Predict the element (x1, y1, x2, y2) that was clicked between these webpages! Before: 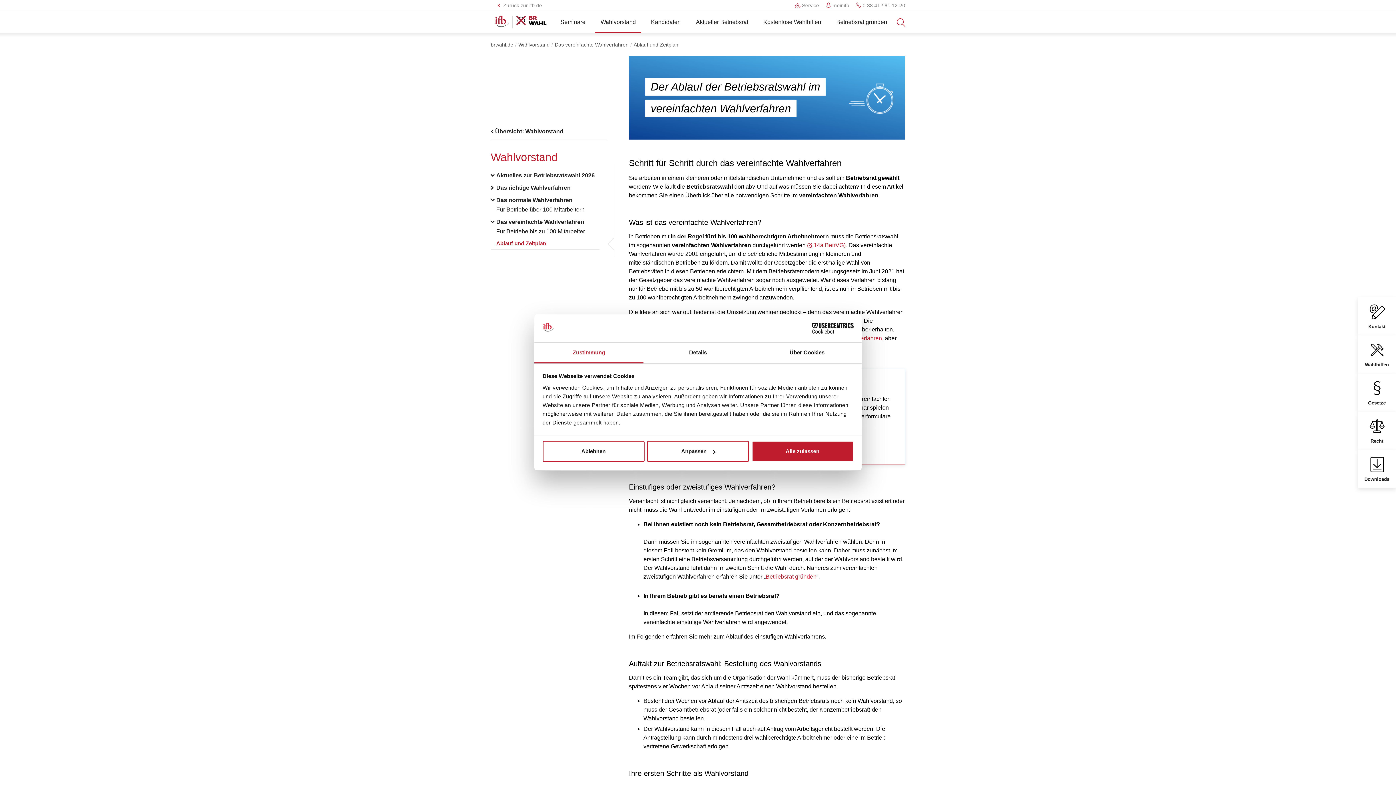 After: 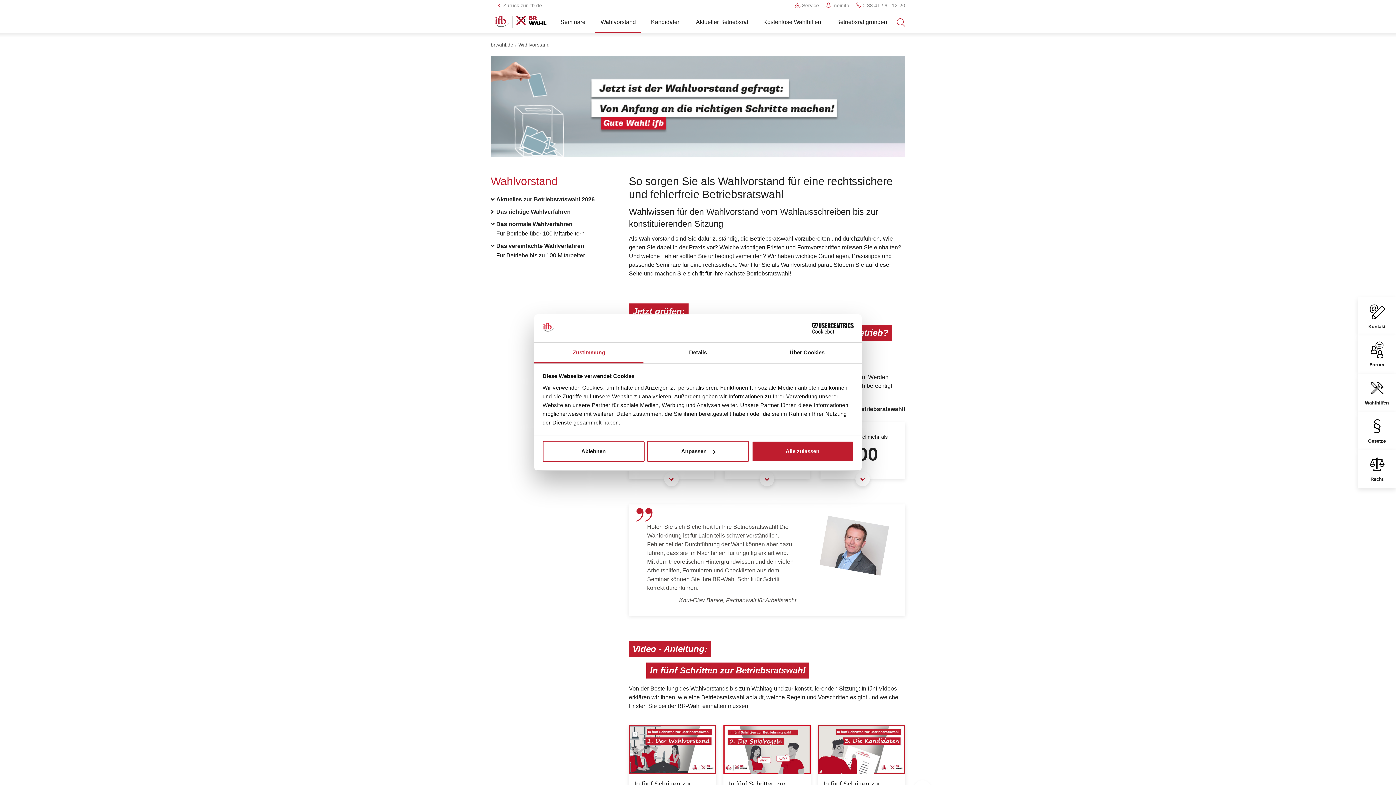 Action: label: Wahlvorstand bbox: (595, 11, 641, 33)